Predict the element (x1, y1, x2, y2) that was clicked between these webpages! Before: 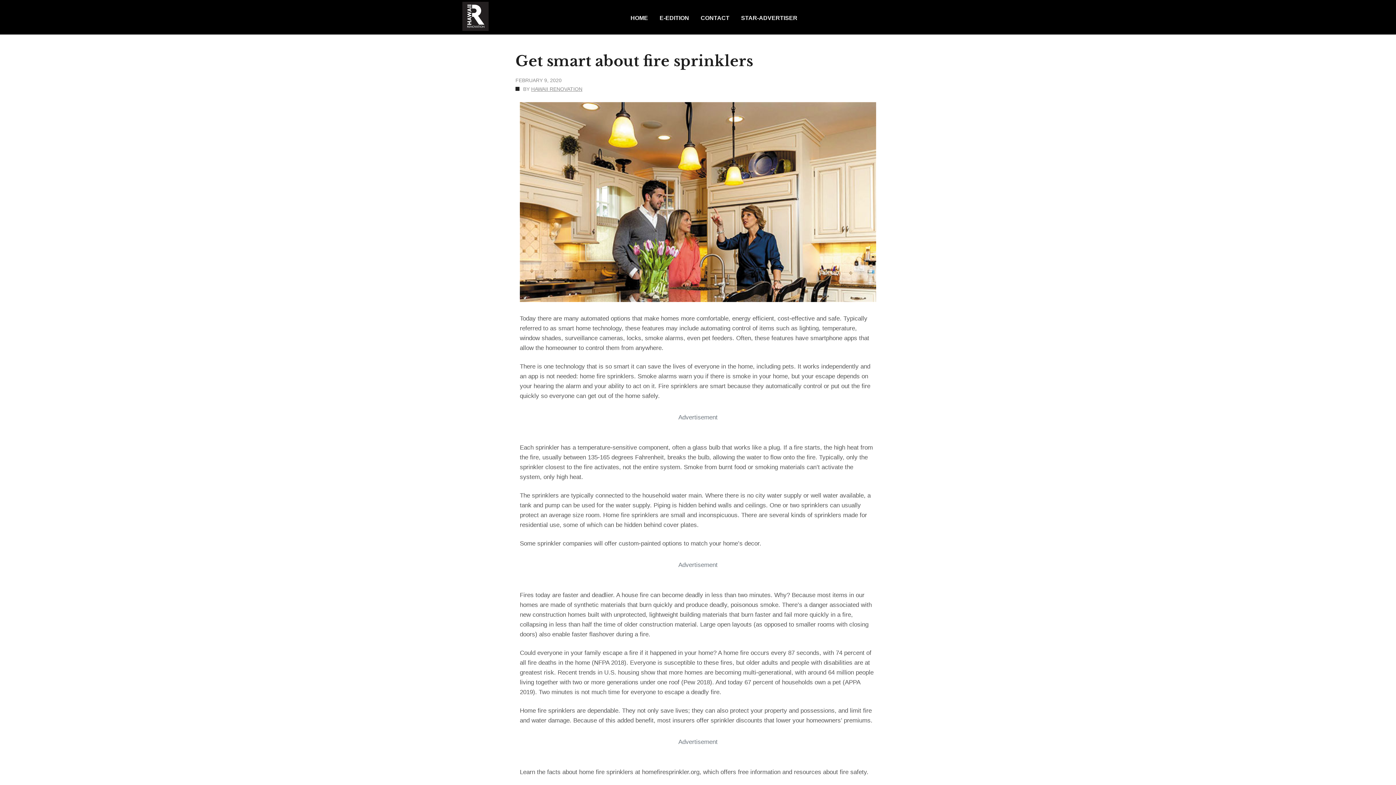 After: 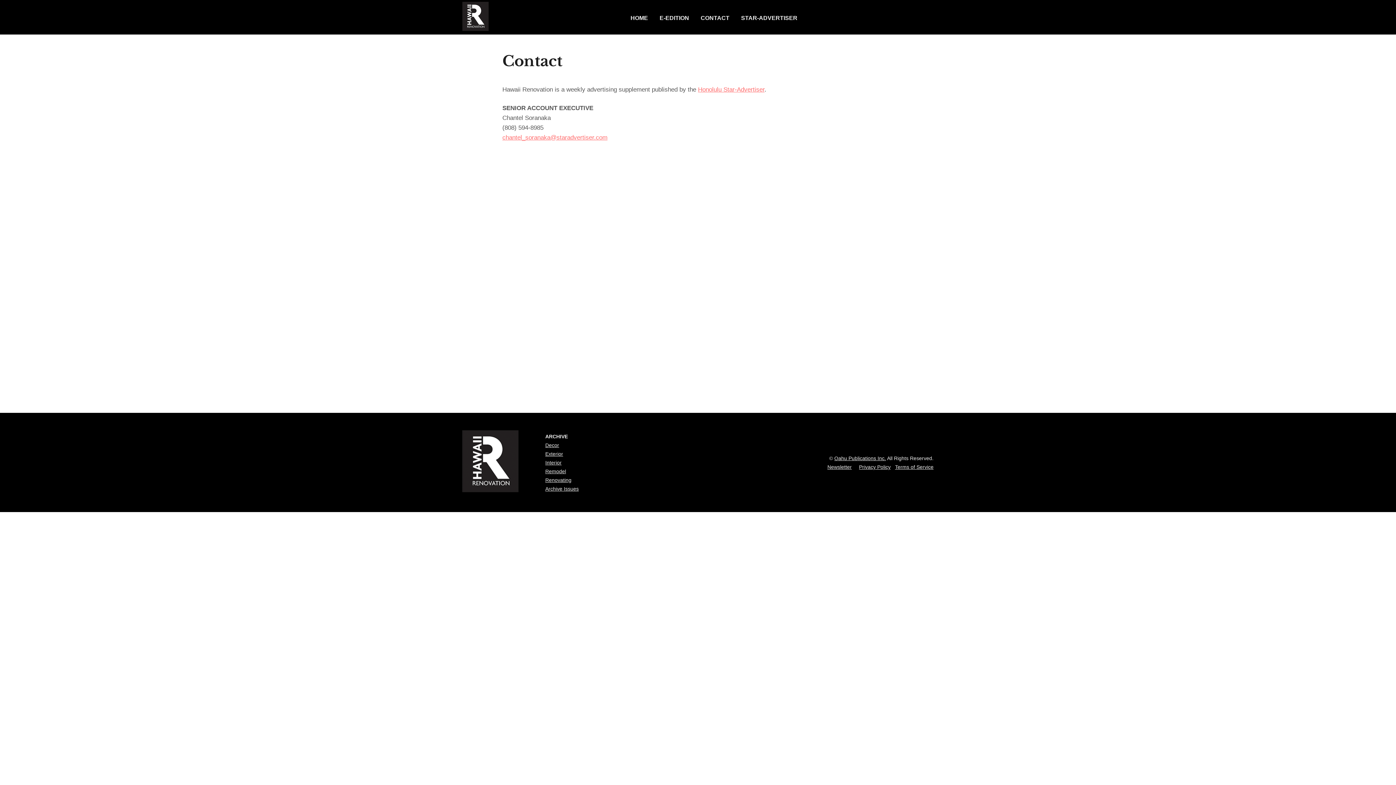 Action: bbox: (695, 0, 735, 34) label: CONTACT